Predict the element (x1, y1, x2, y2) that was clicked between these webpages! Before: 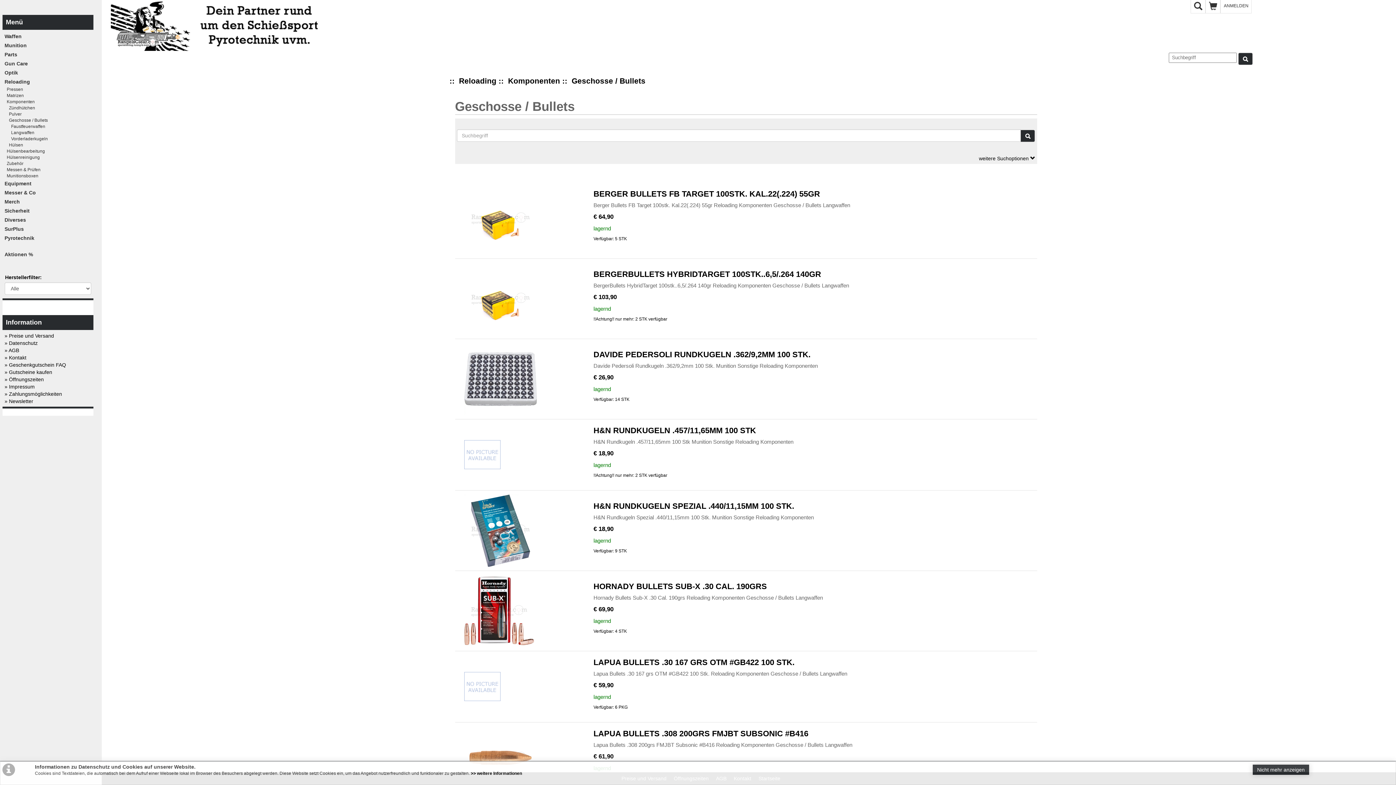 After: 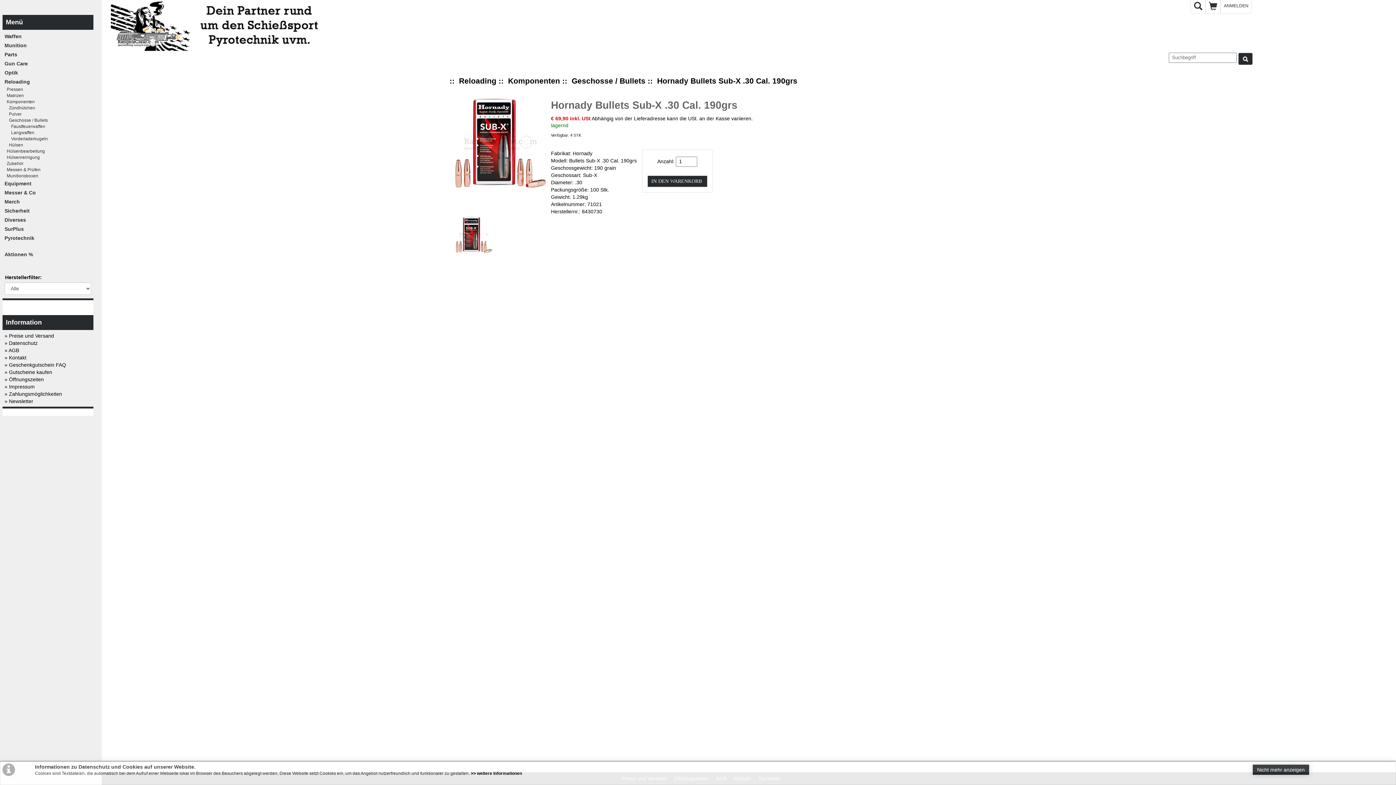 Action: bbox: (464, 607, 534, 614)